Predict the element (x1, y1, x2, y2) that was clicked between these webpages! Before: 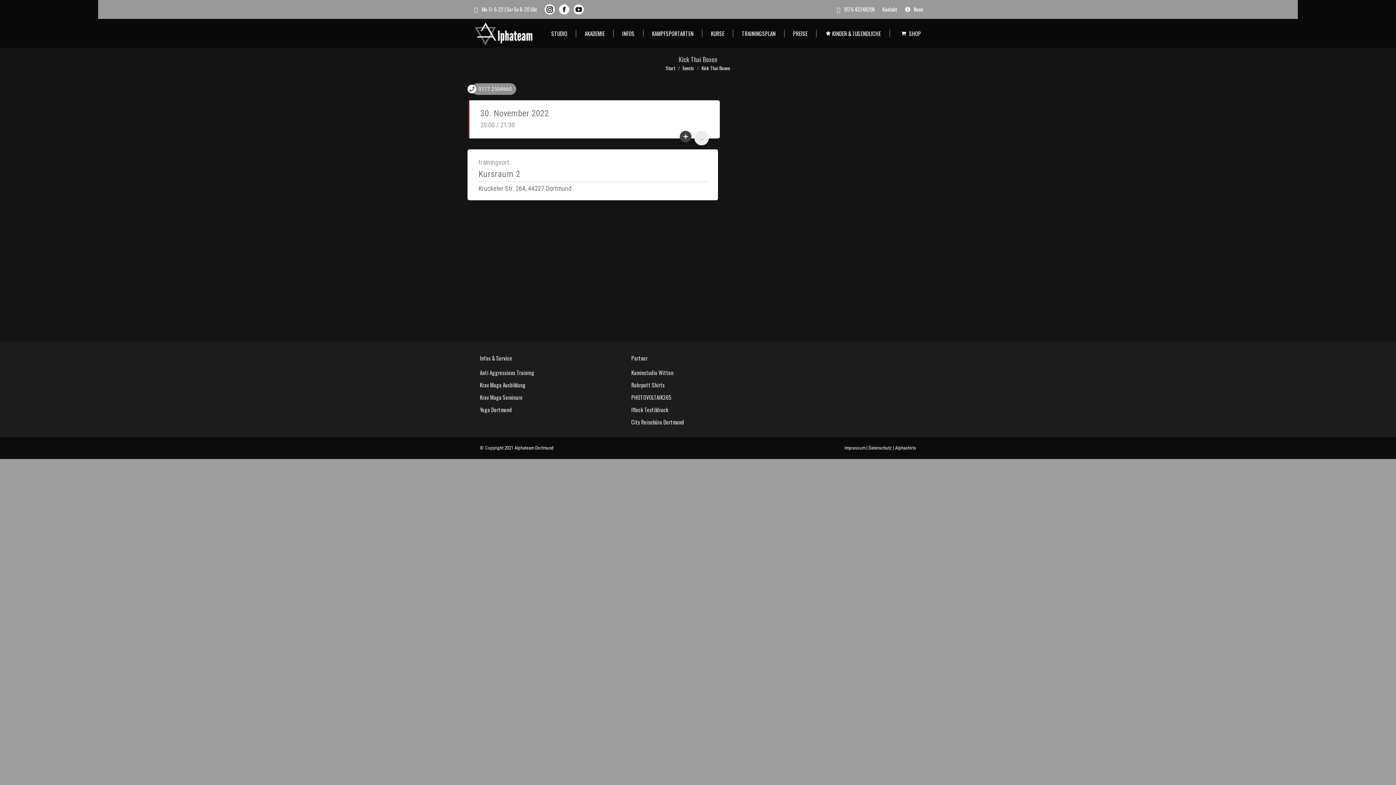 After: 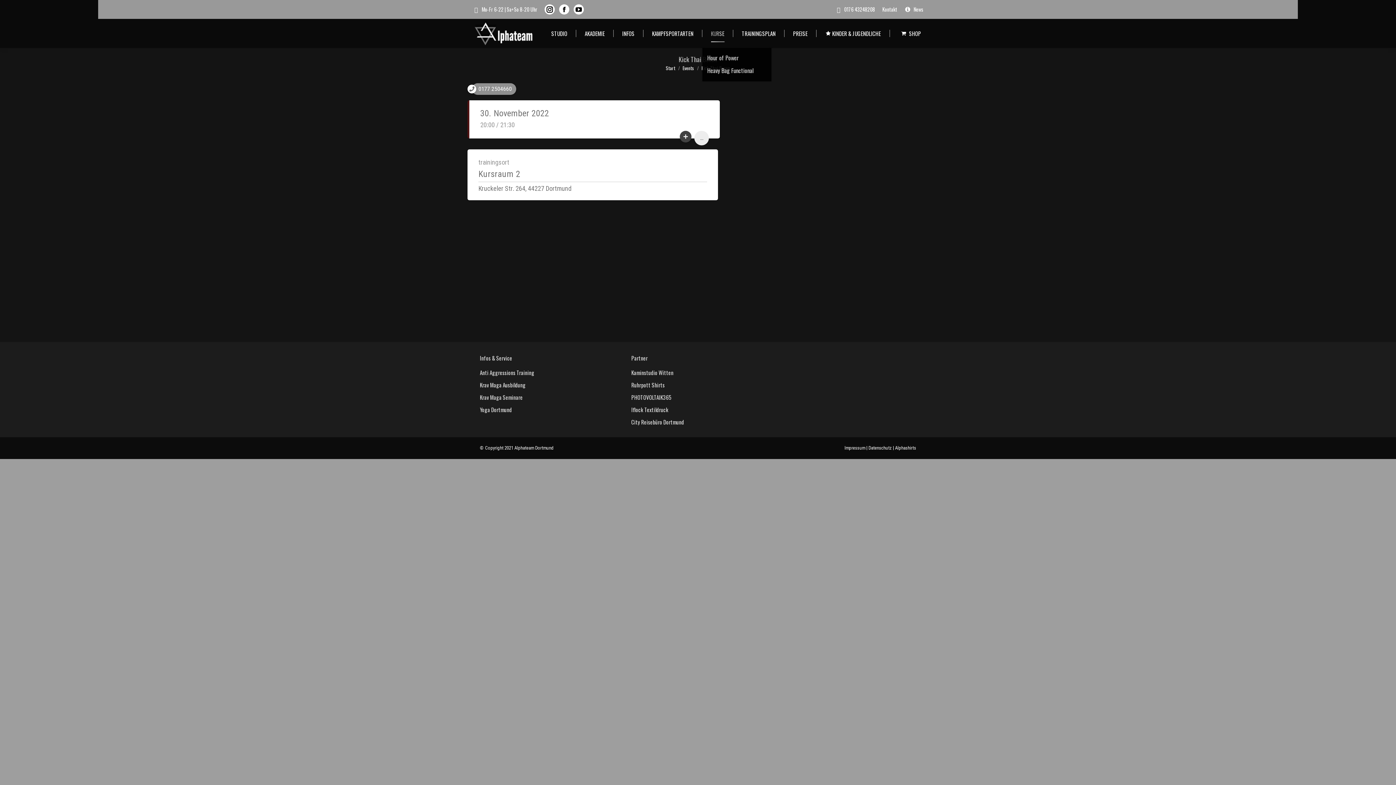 Action: bbox: (707, 23, 728, 43) label: KURSE